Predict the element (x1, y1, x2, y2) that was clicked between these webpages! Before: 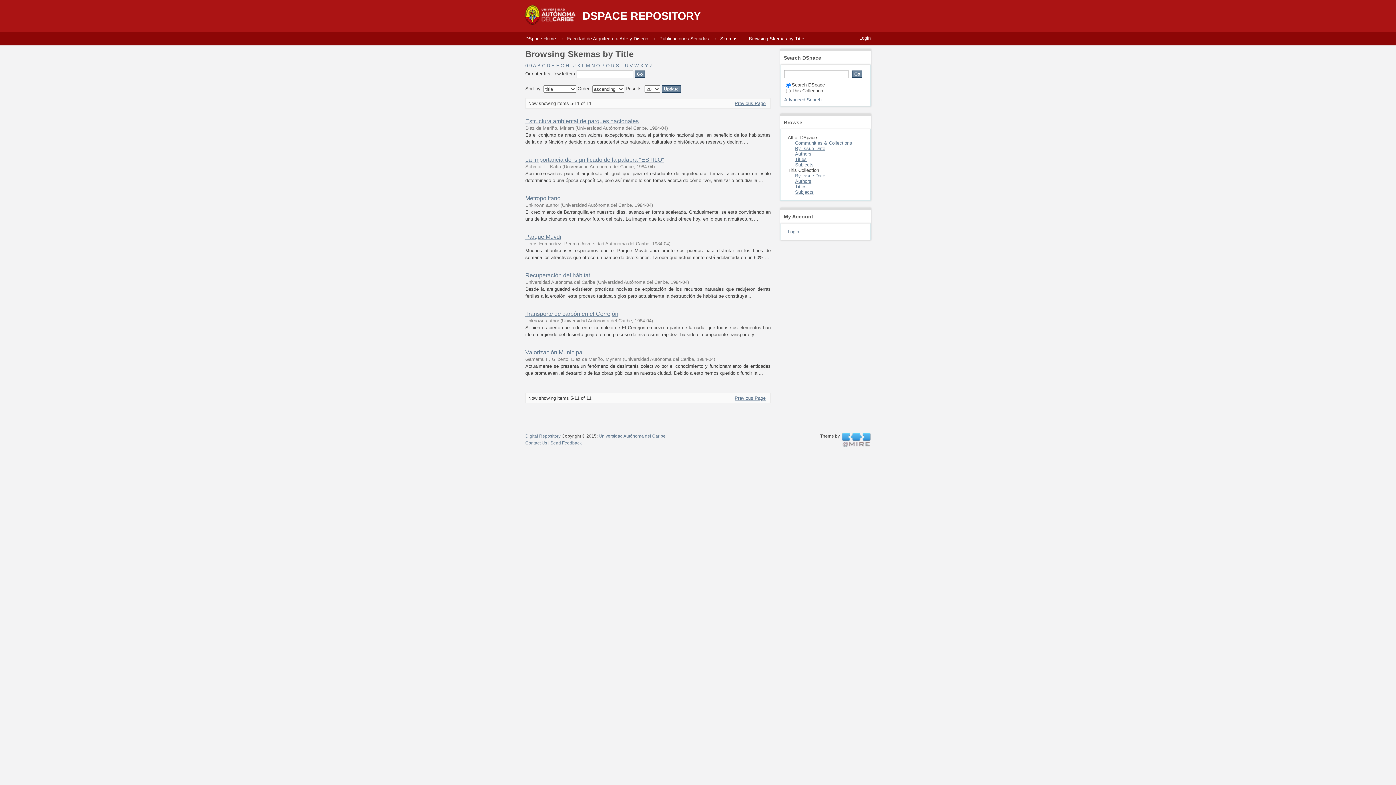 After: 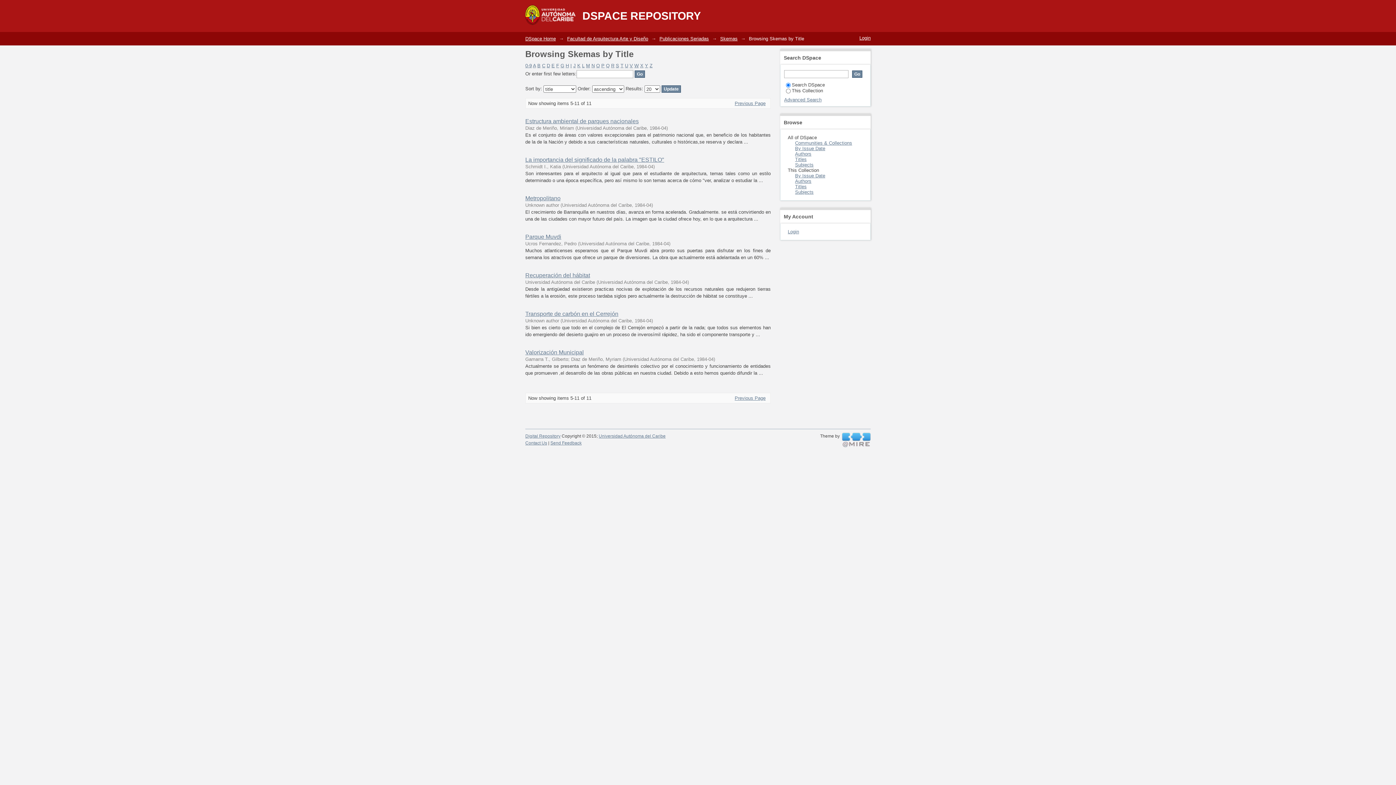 Action: bbox: (551, 62, 554, 68) label: E